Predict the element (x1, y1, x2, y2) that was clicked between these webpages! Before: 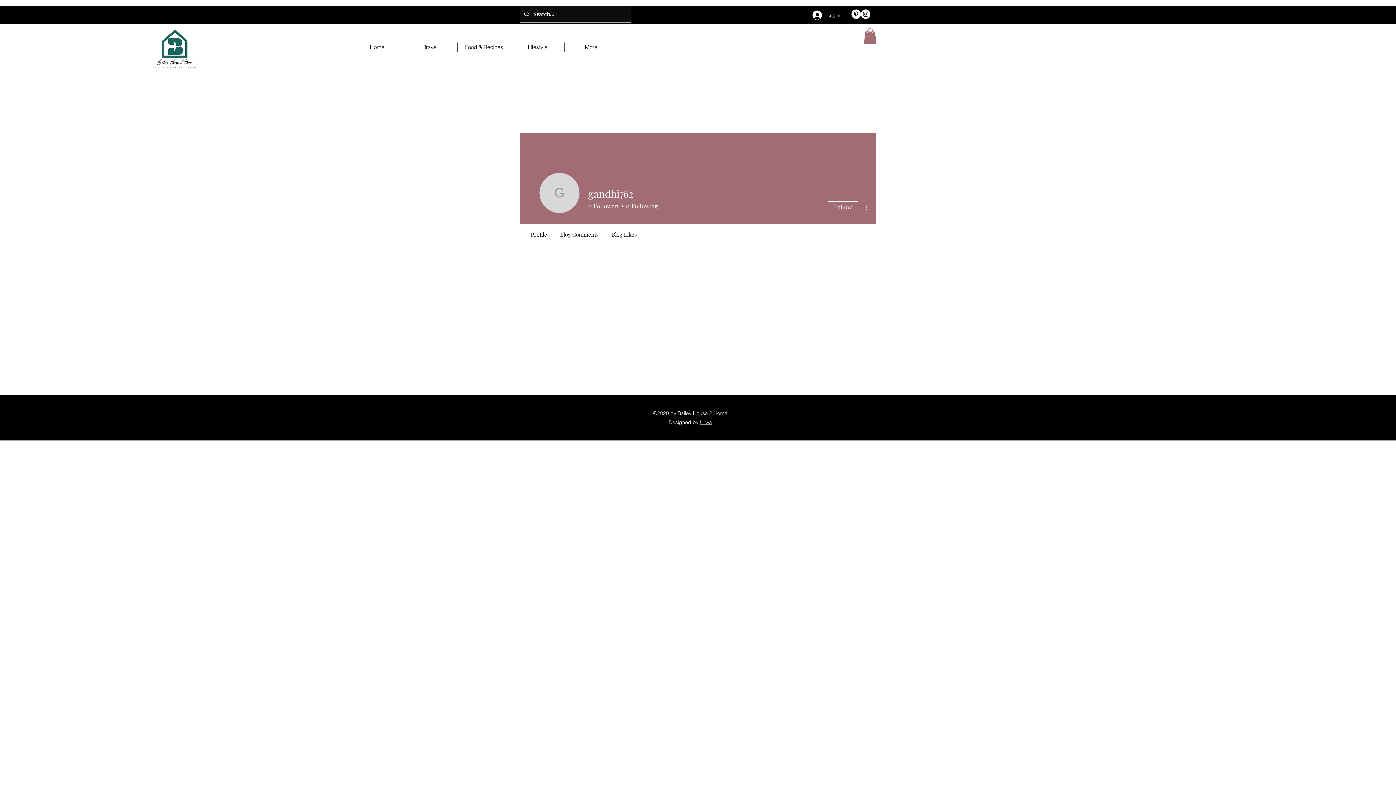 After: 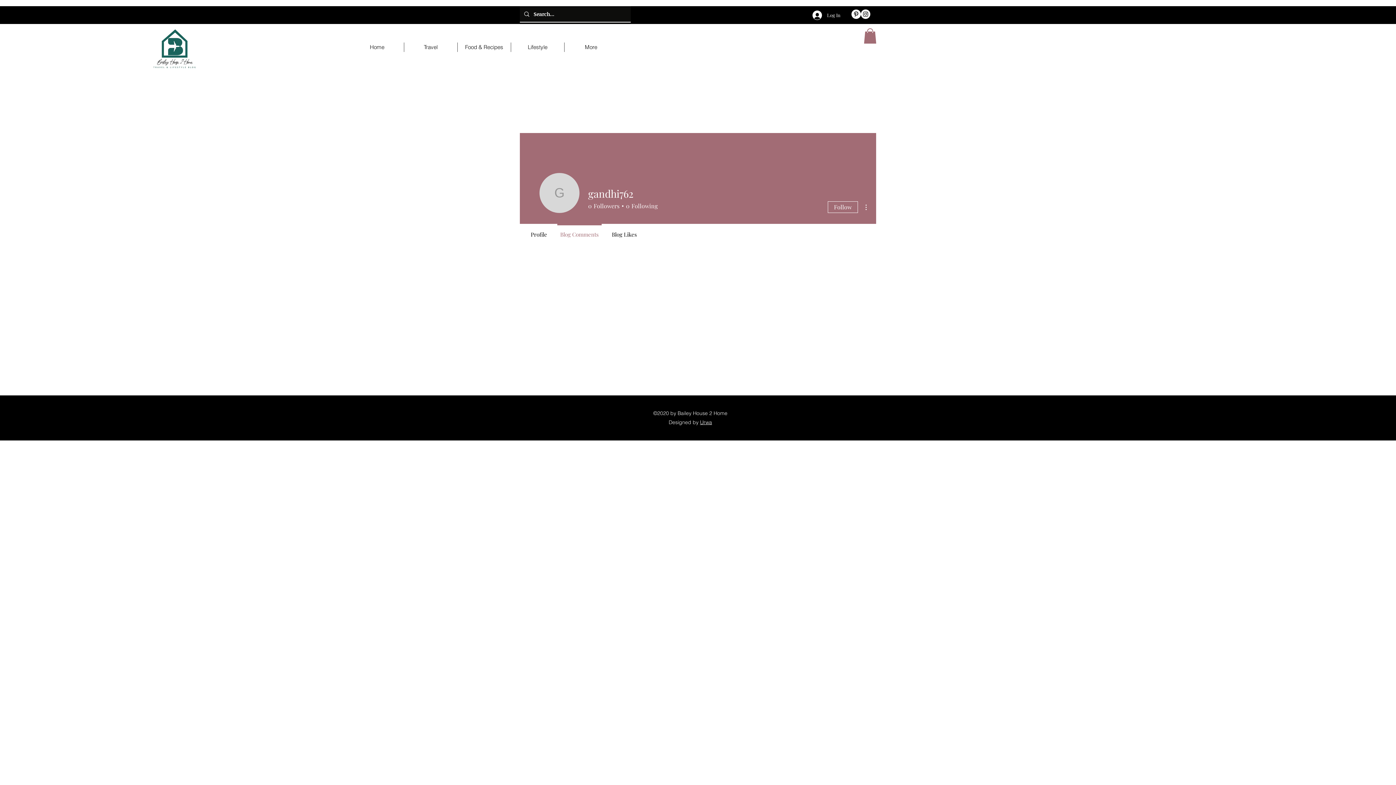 Action: label: Blog Comments bbox: (553, 224, 605, 238)